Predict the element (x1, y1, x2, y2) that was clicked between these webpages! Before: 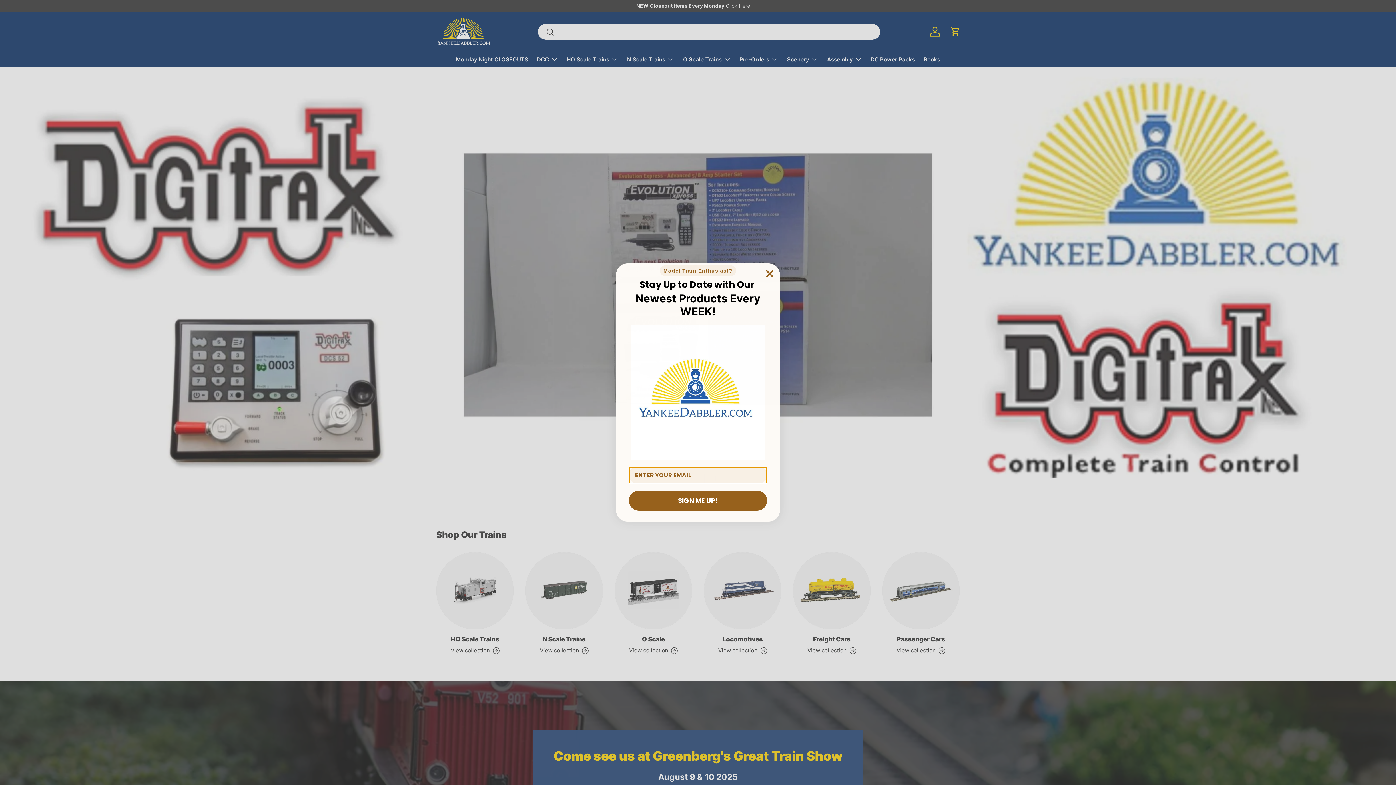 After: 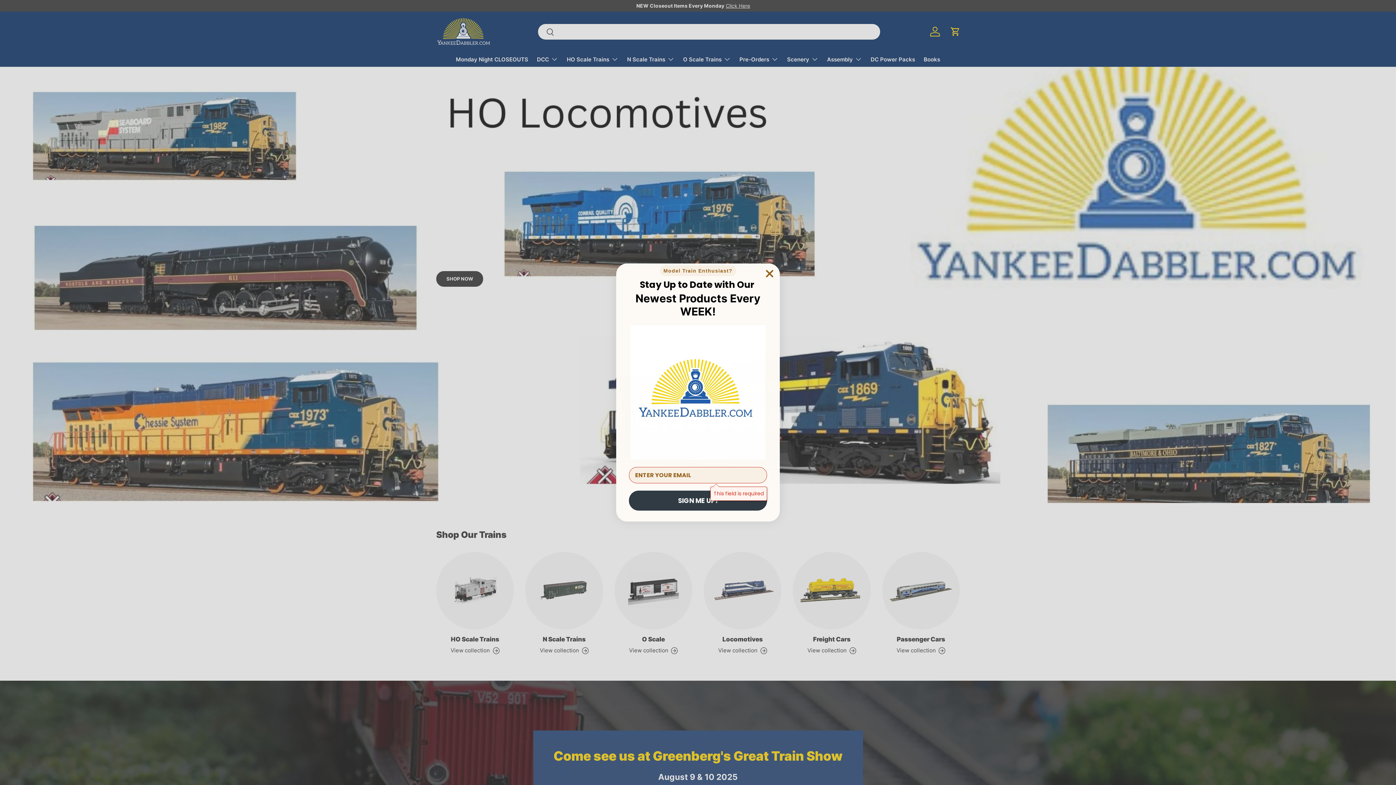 Action: bbox: (629, 490, 767, 510) label: SIGN ME UP!